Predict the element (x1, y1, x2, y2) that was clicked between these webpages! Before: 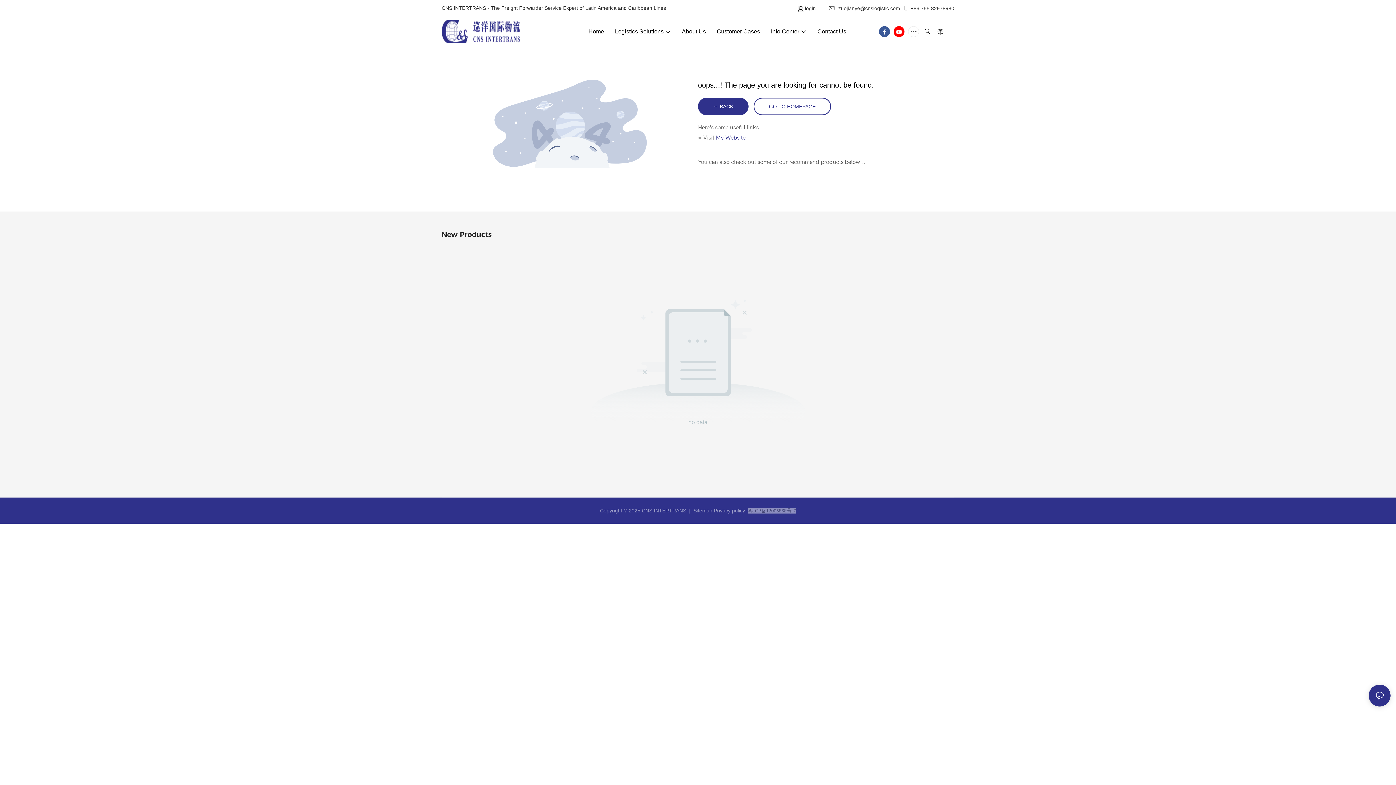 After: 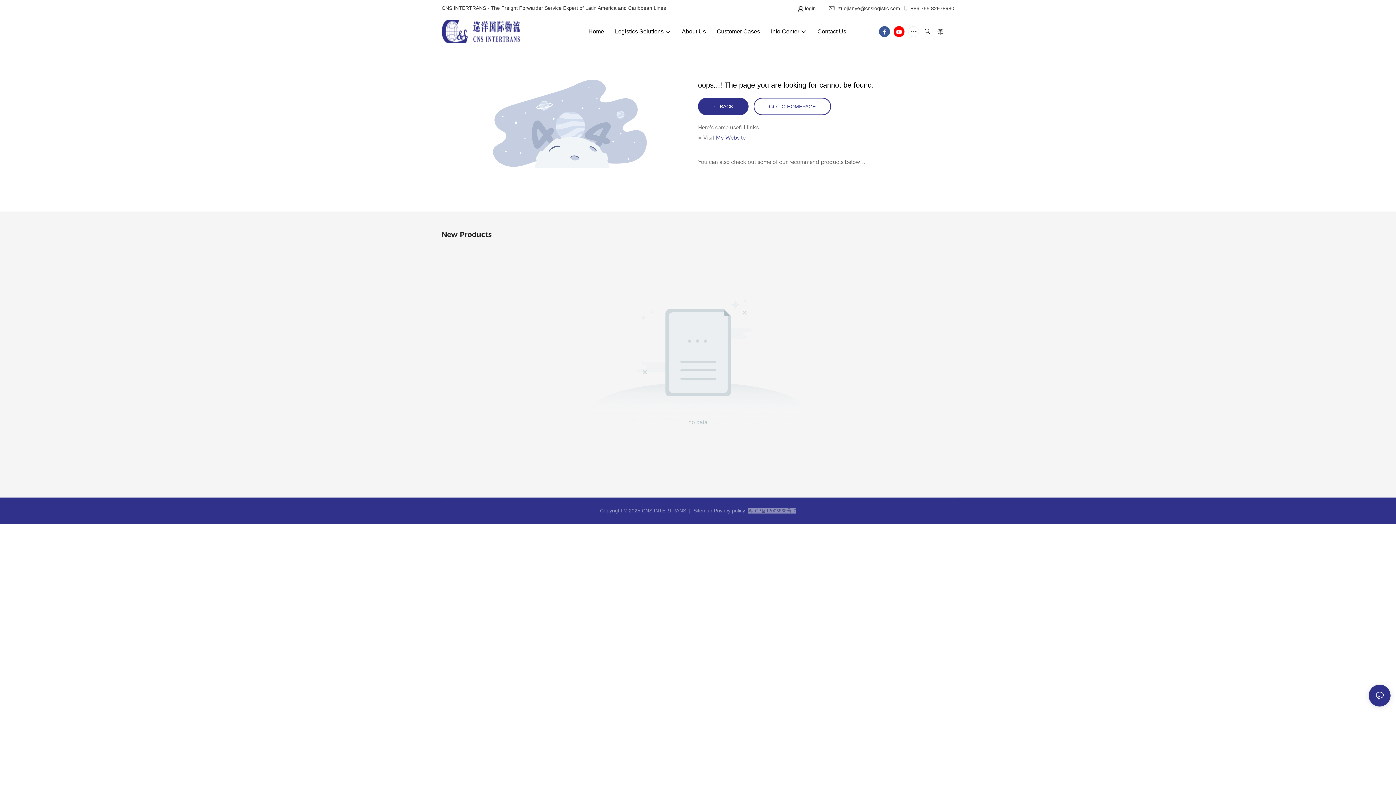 Action: bbox: (441, 79, 698, 168)